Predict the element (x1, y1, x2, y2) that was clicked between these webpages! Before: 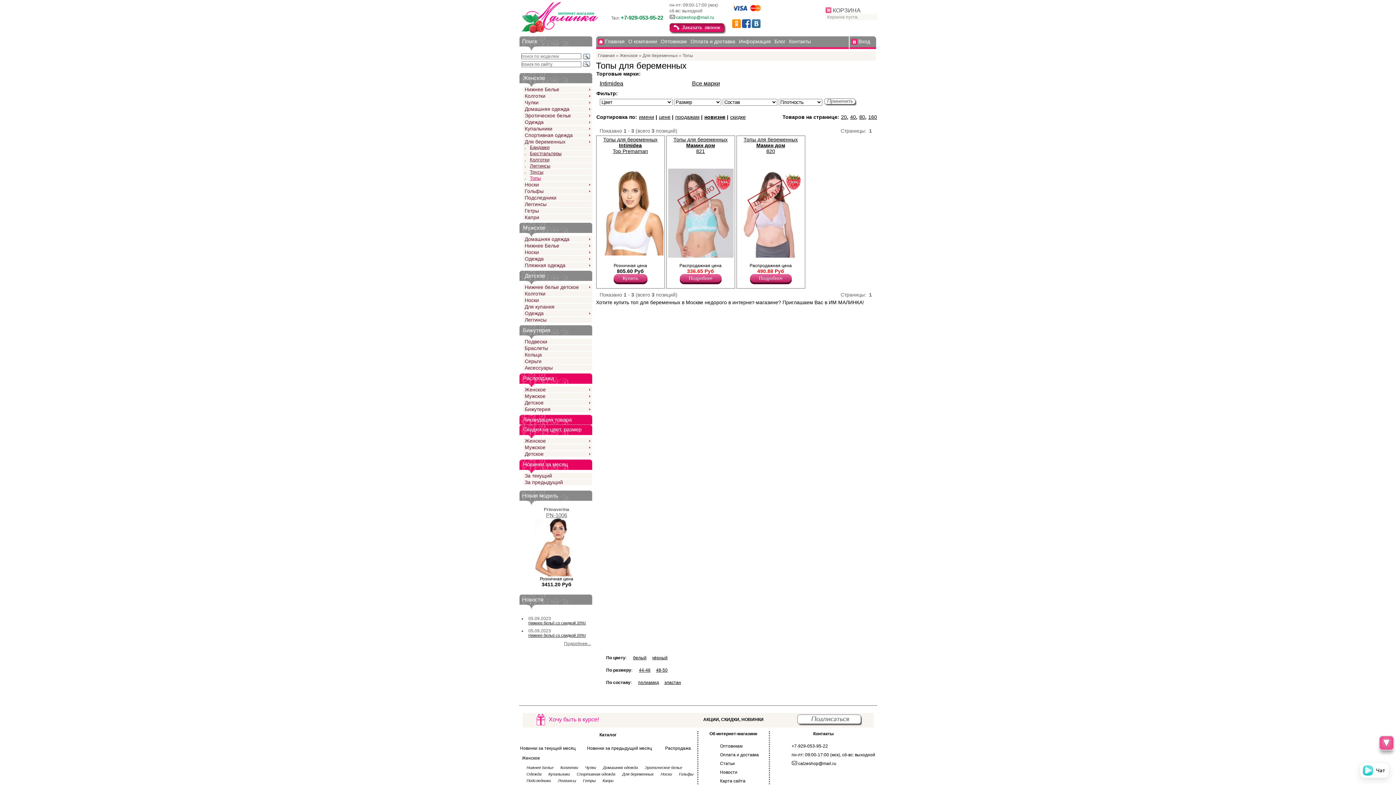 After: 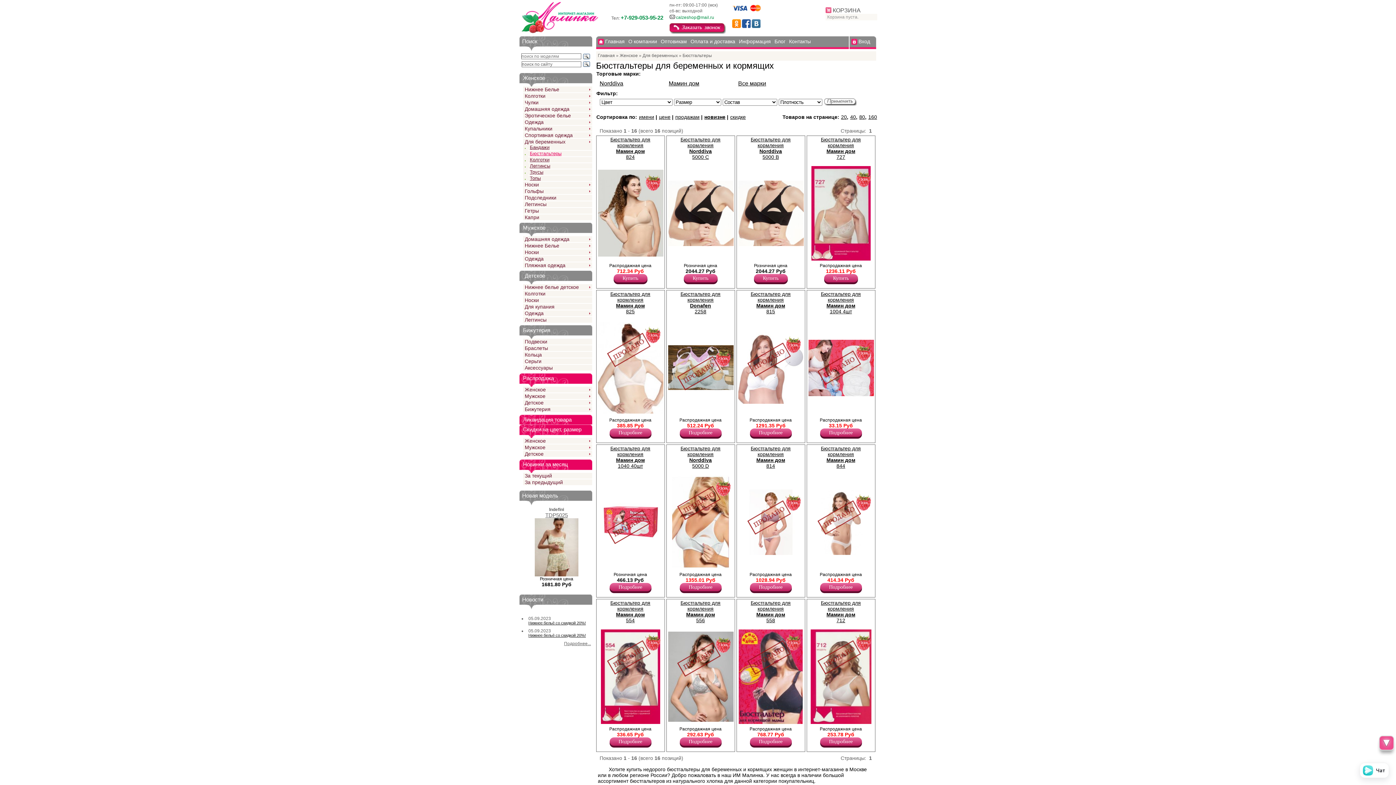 Action: label: Бюстгальтеры bbox: (528, 150, 592, 156)